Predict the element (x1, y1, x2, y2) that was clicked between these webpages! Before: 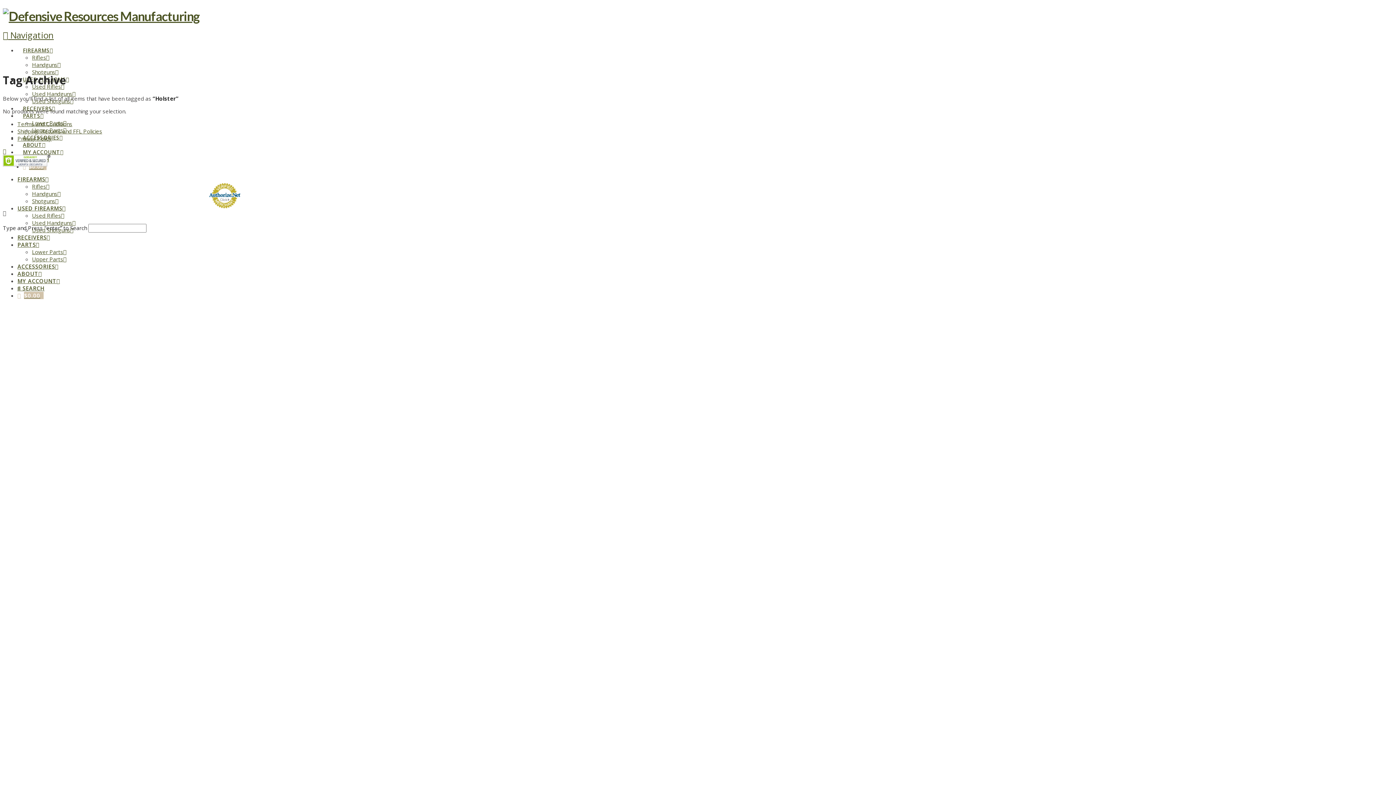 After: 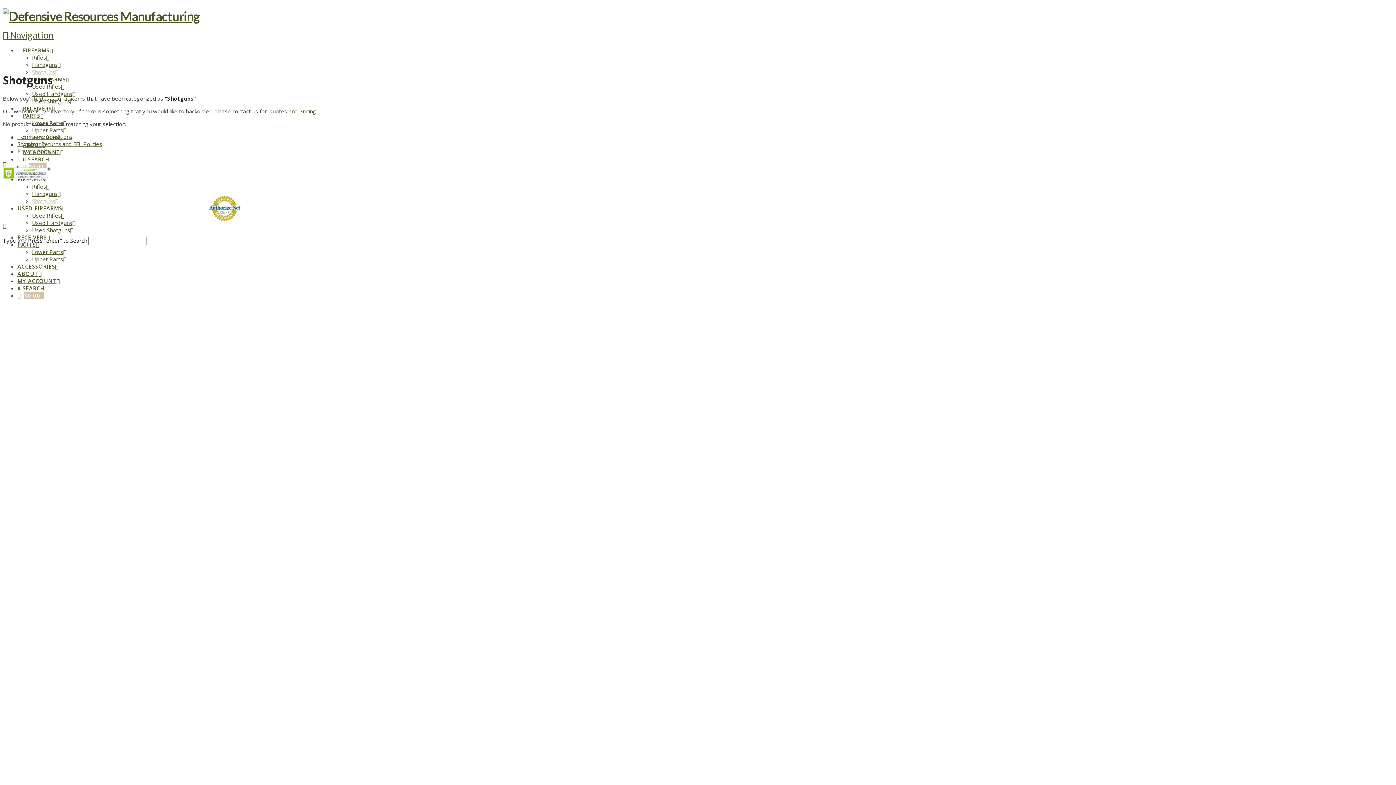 Action: bbox: (32, 197, 58, 204) label: Shotguns